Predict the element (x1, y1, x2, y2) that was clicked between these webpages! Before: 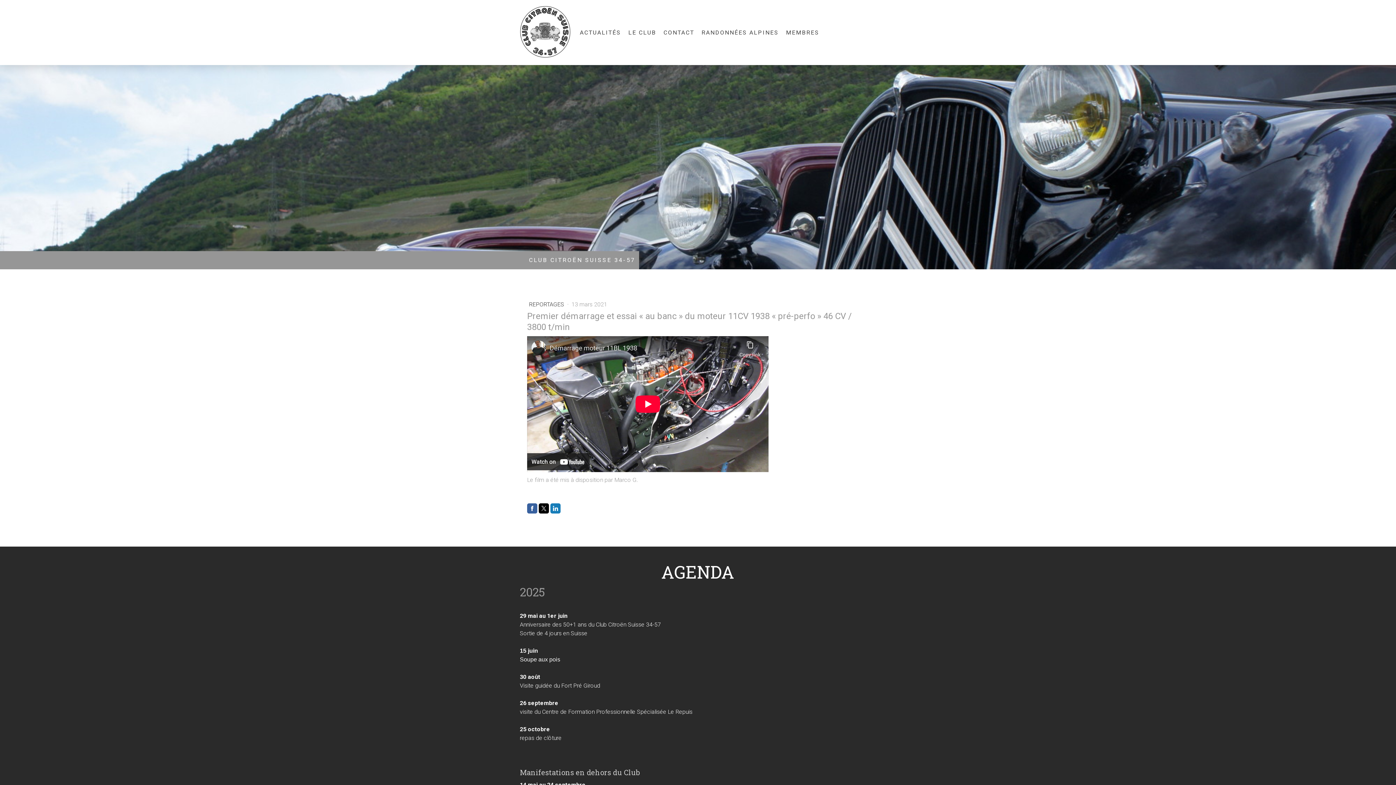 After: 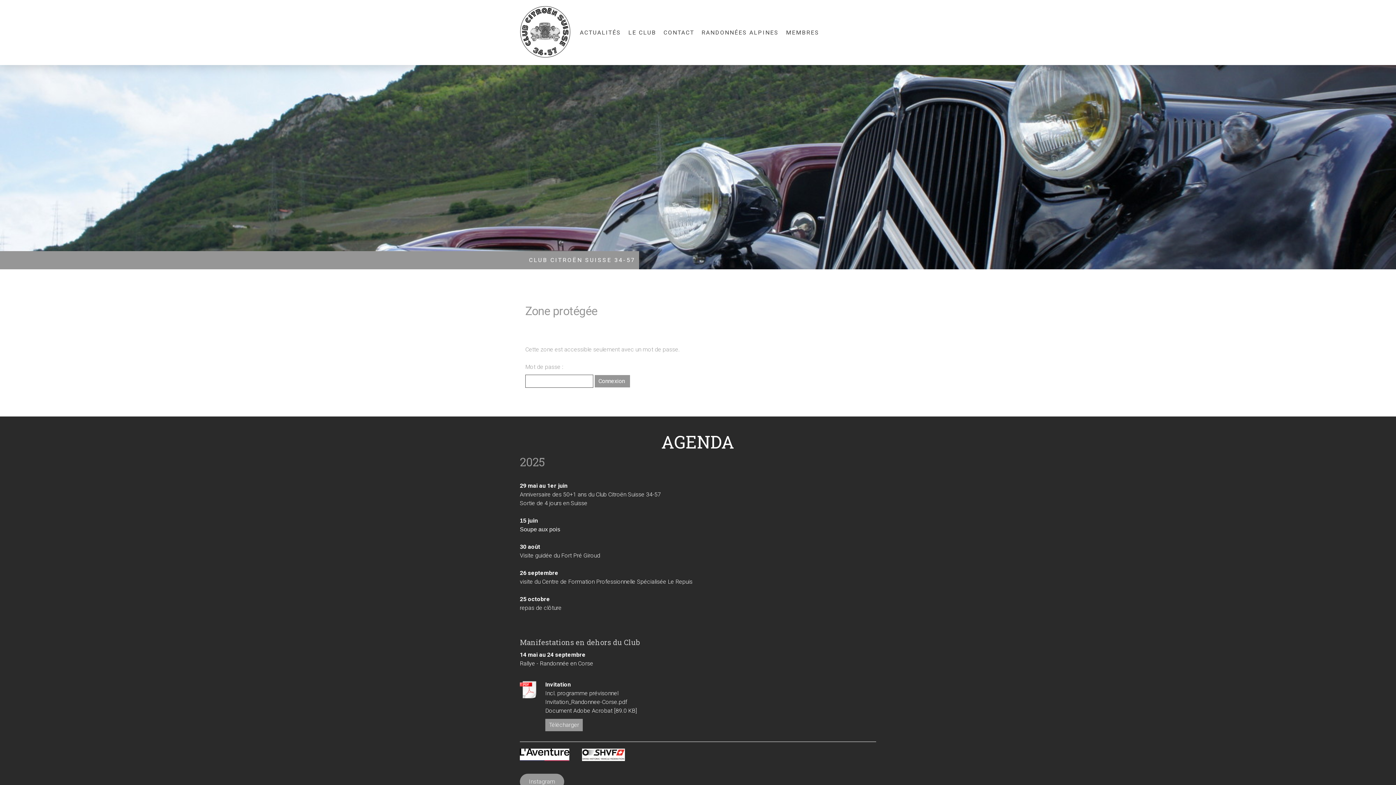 Action: bbox: (782, 24, 823, 40) label: MEMBRES